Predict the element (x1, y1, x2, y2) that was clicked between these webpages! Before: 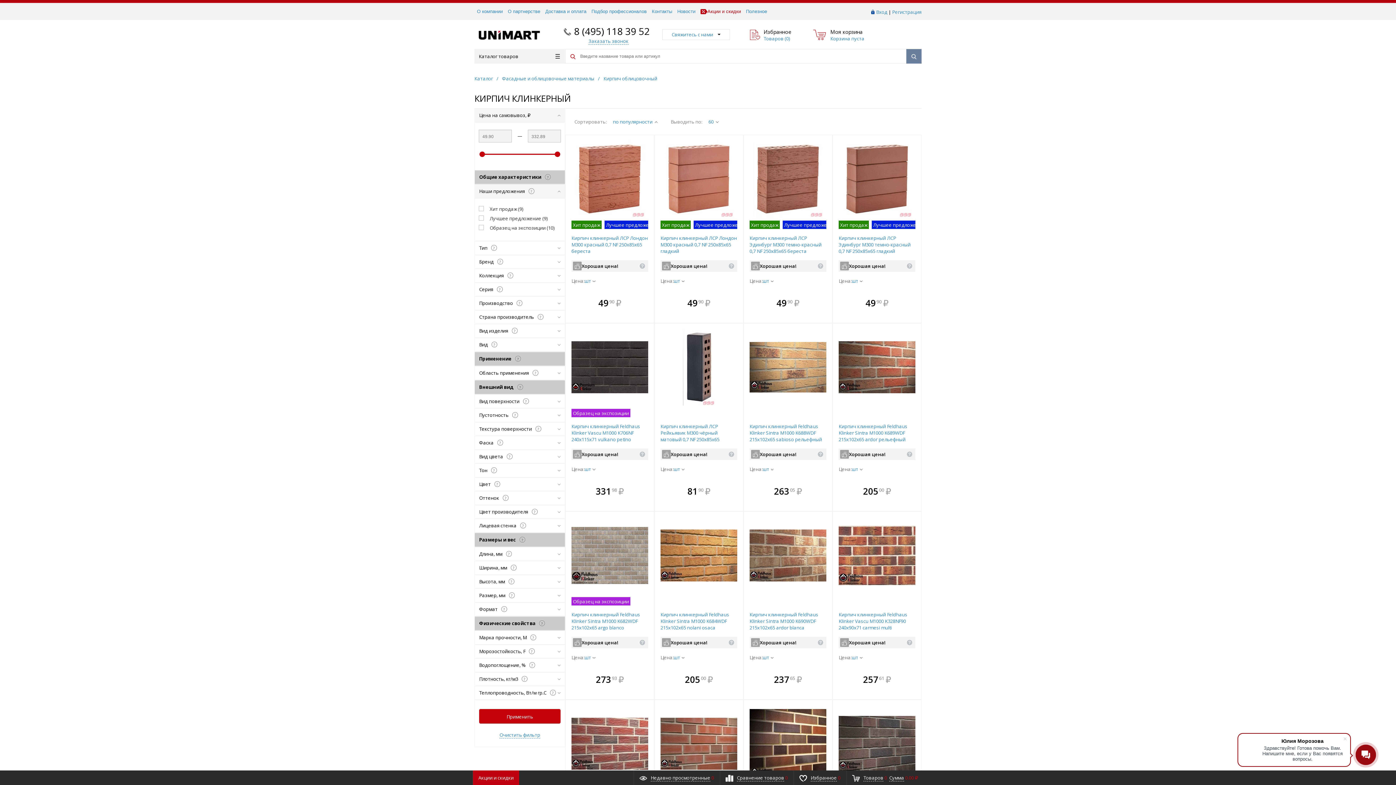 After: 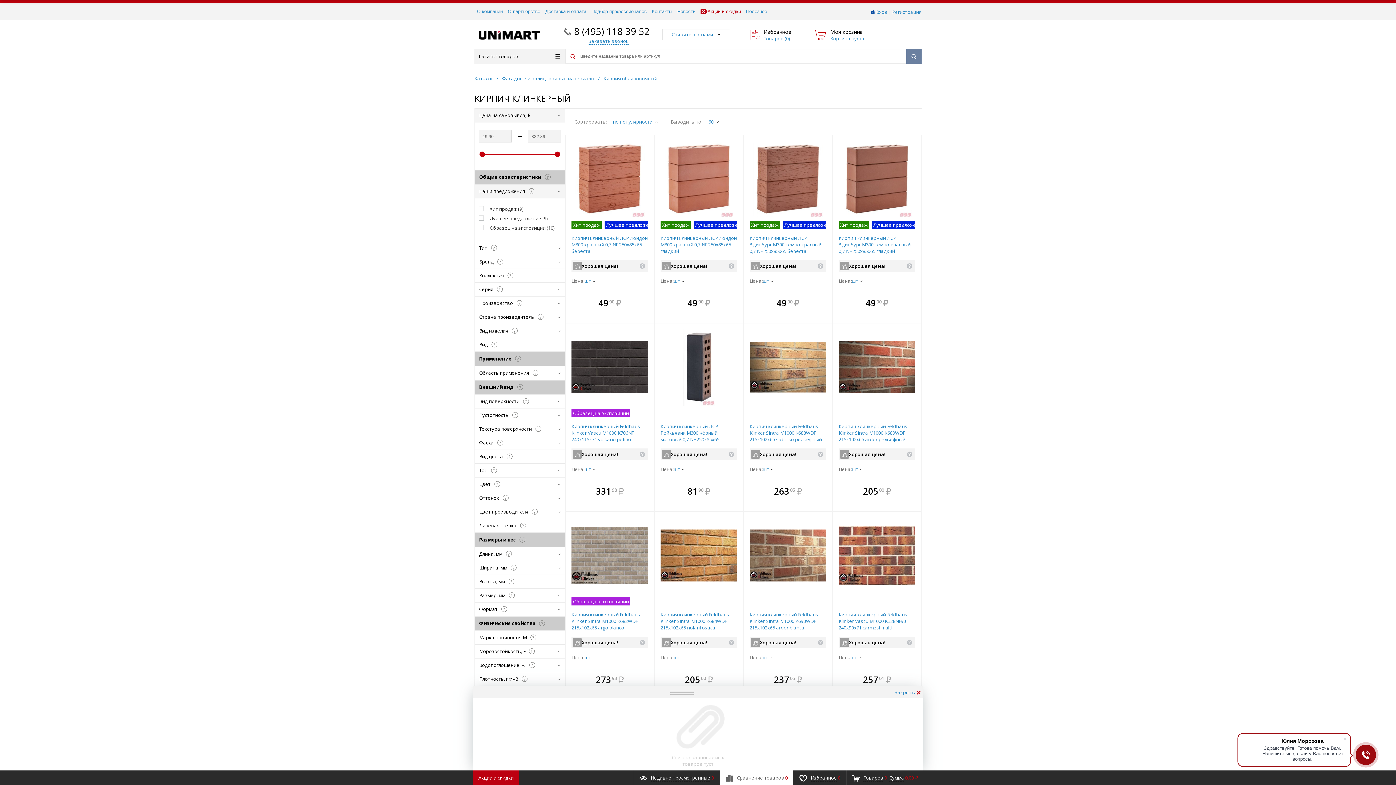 Action: label: Сравнение товаров 0 bbox: (720, 770, 793, 785)